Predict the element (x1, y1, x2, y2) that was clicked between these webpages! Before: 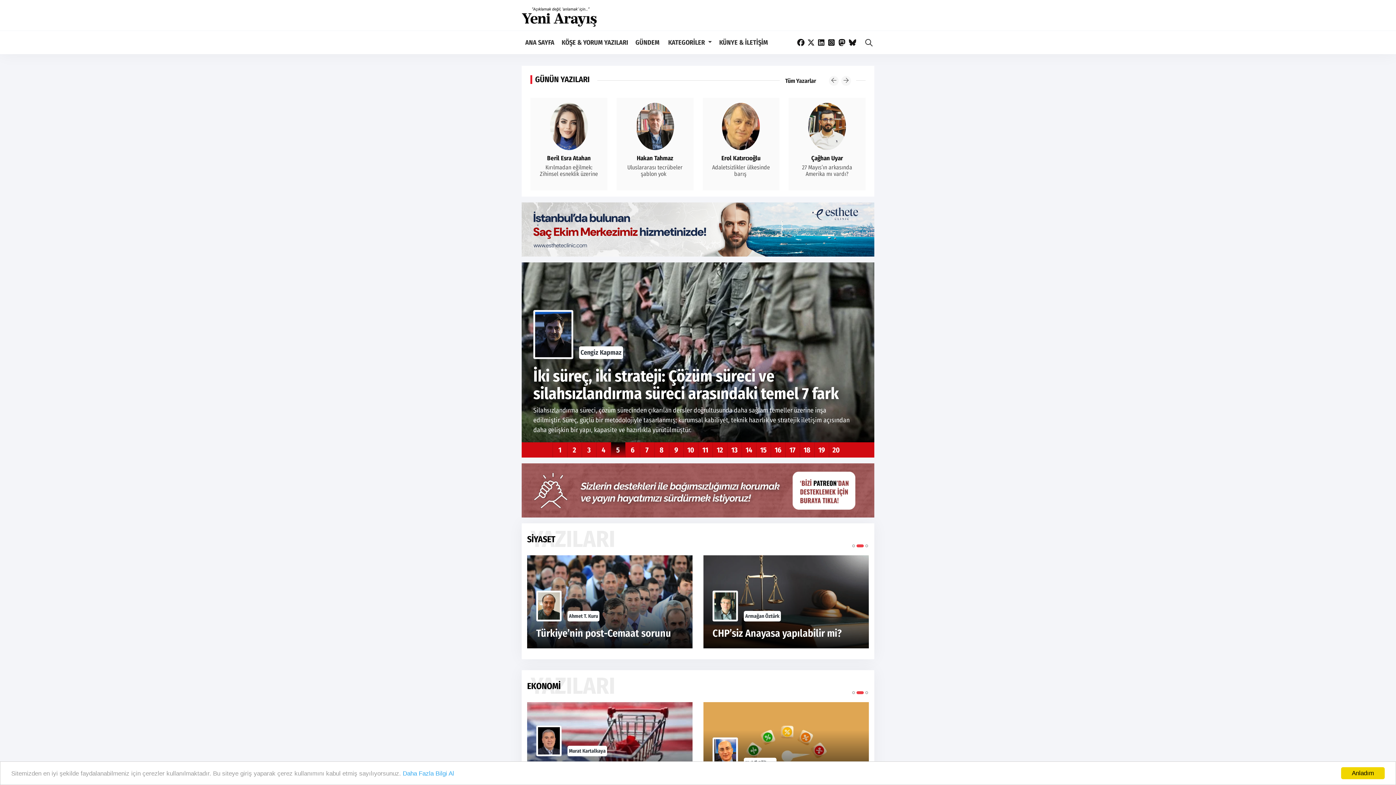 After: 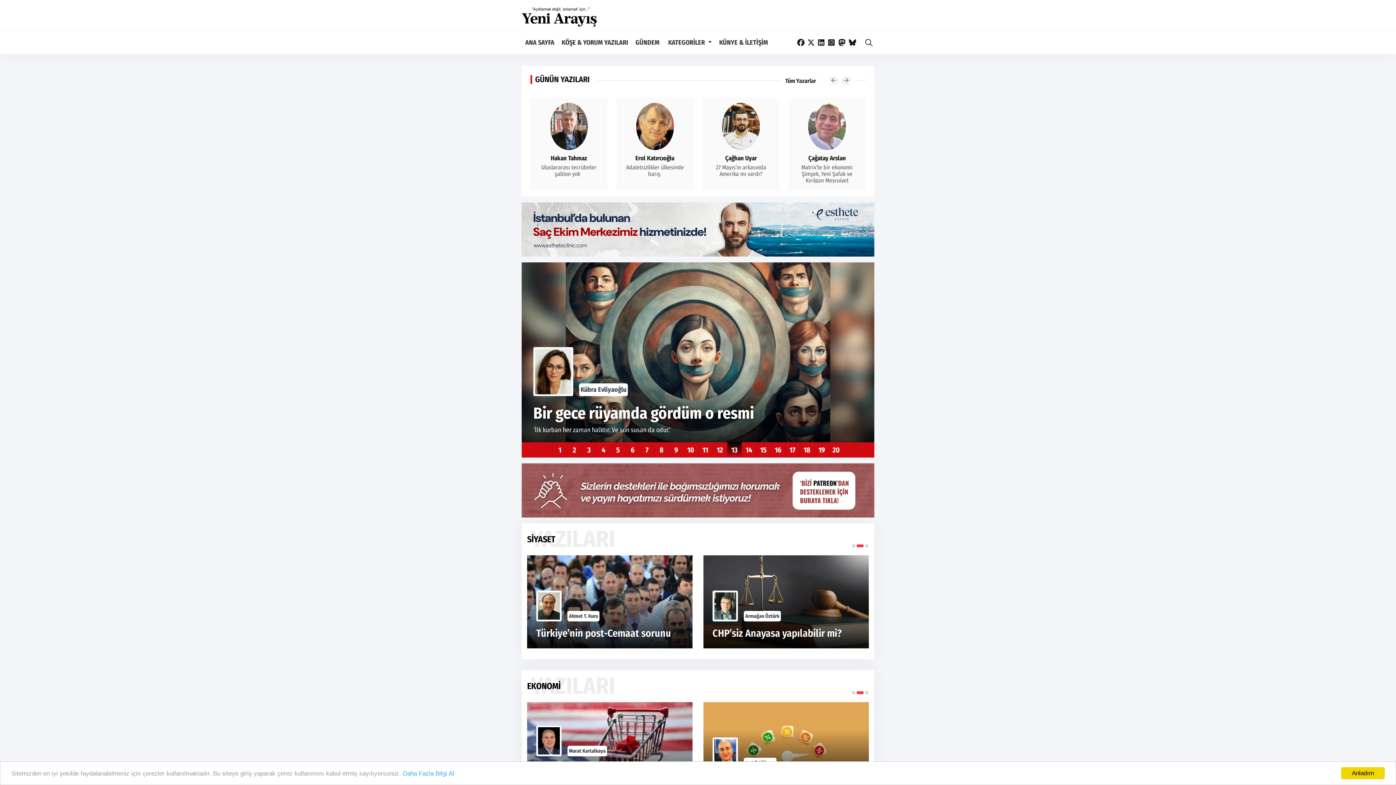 Action: bbox: (829, 76, 838, 85) label: Previous slide